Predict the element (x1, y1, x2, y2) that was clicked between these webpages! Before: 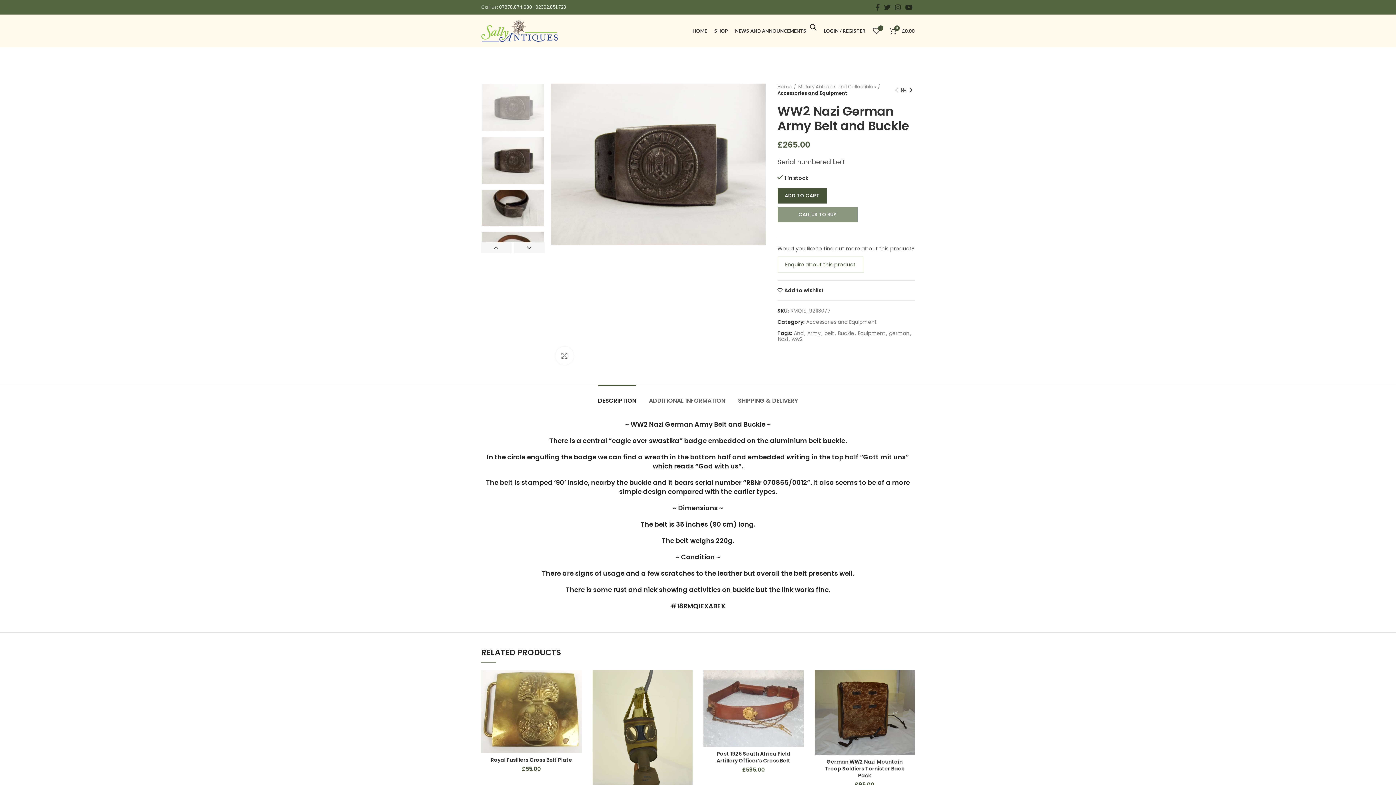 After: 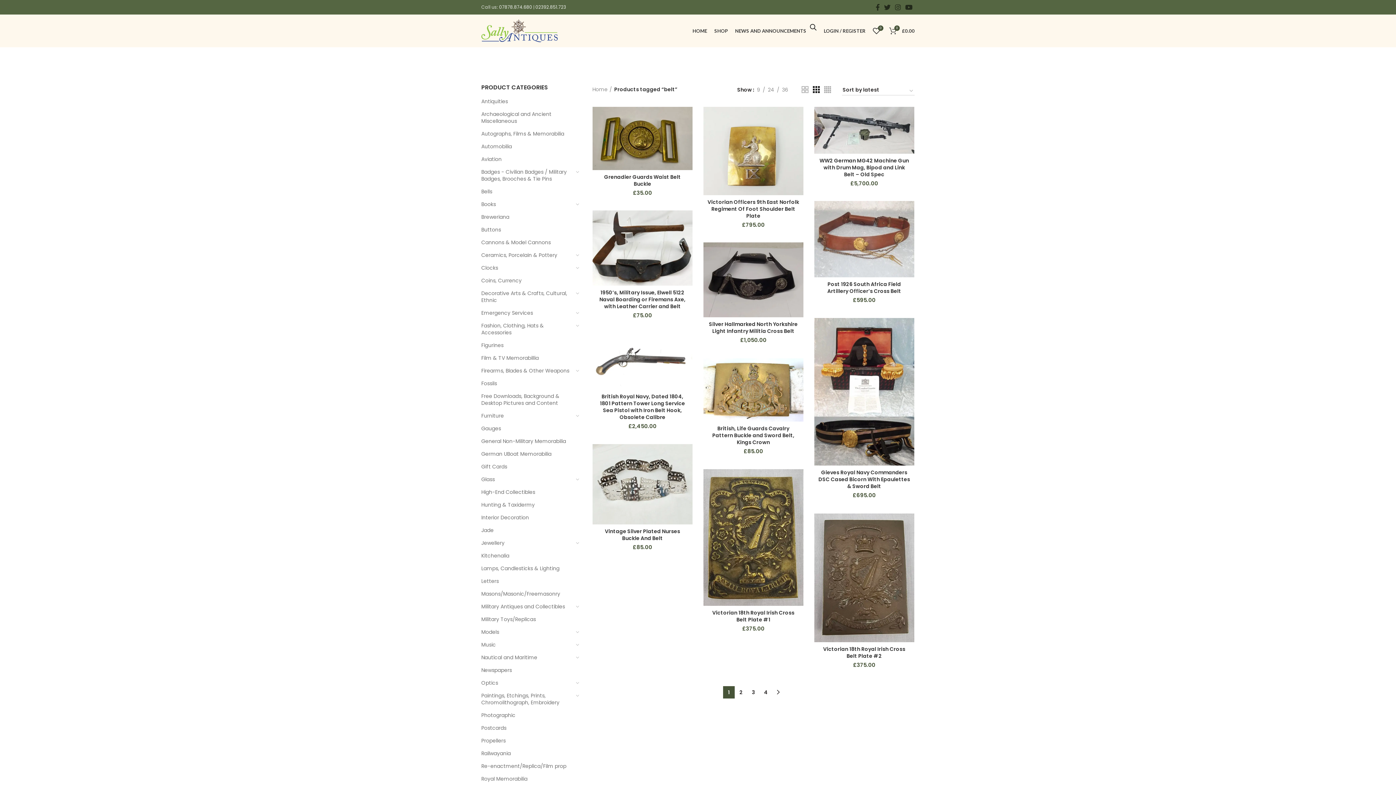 Action: bbox: (824, 330, 834, 336) label: belt